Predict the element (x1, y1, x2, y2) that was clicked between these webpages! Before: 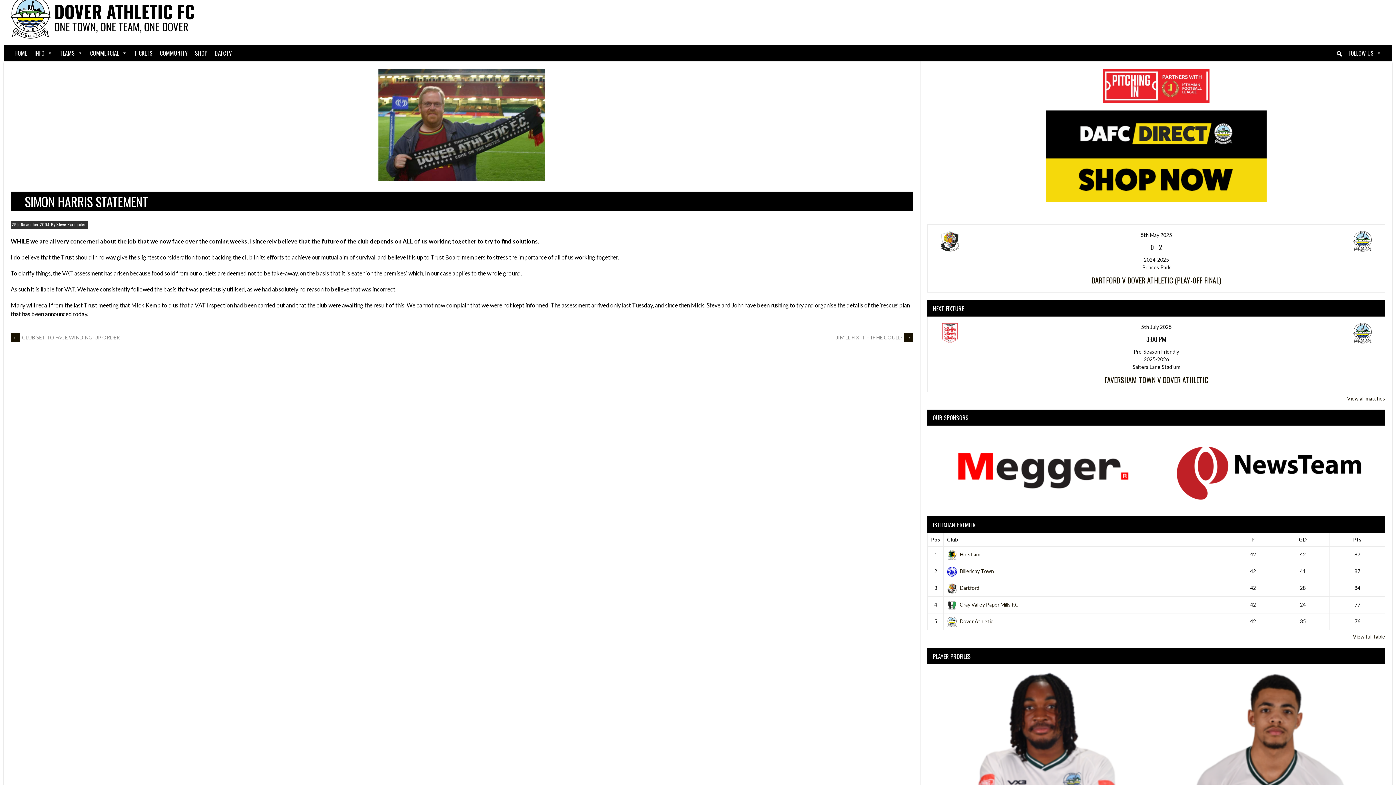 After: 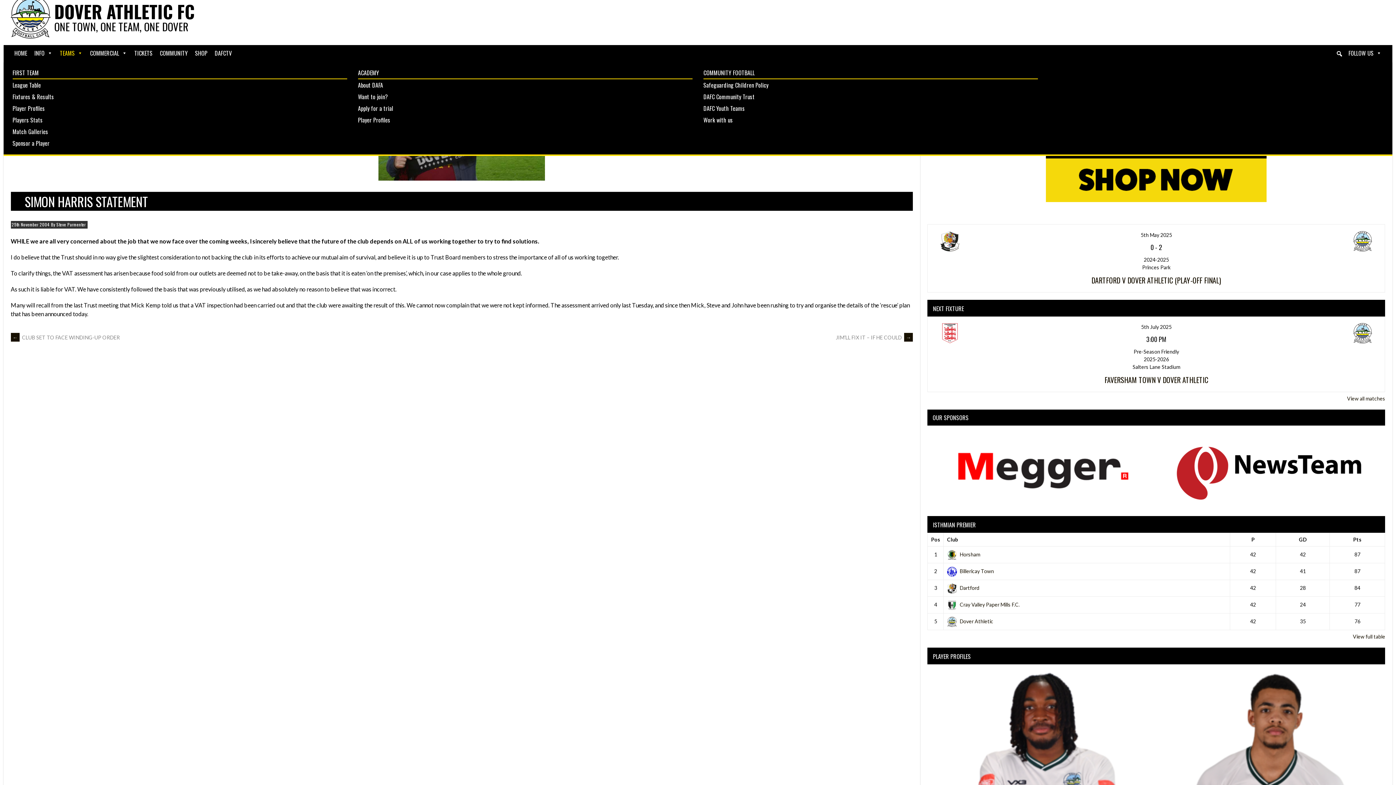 Action: label: TEAMS bbox: (56, 45, 86, 61)